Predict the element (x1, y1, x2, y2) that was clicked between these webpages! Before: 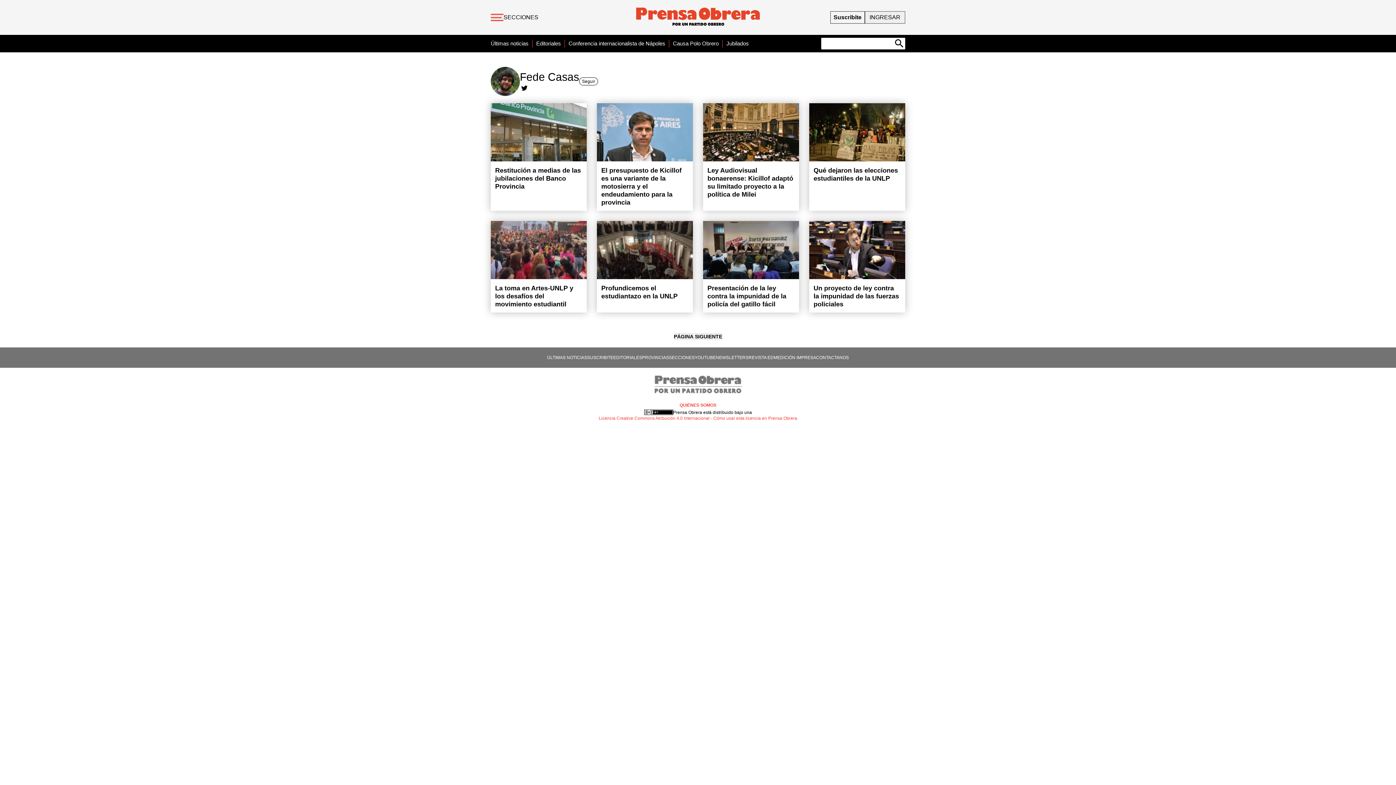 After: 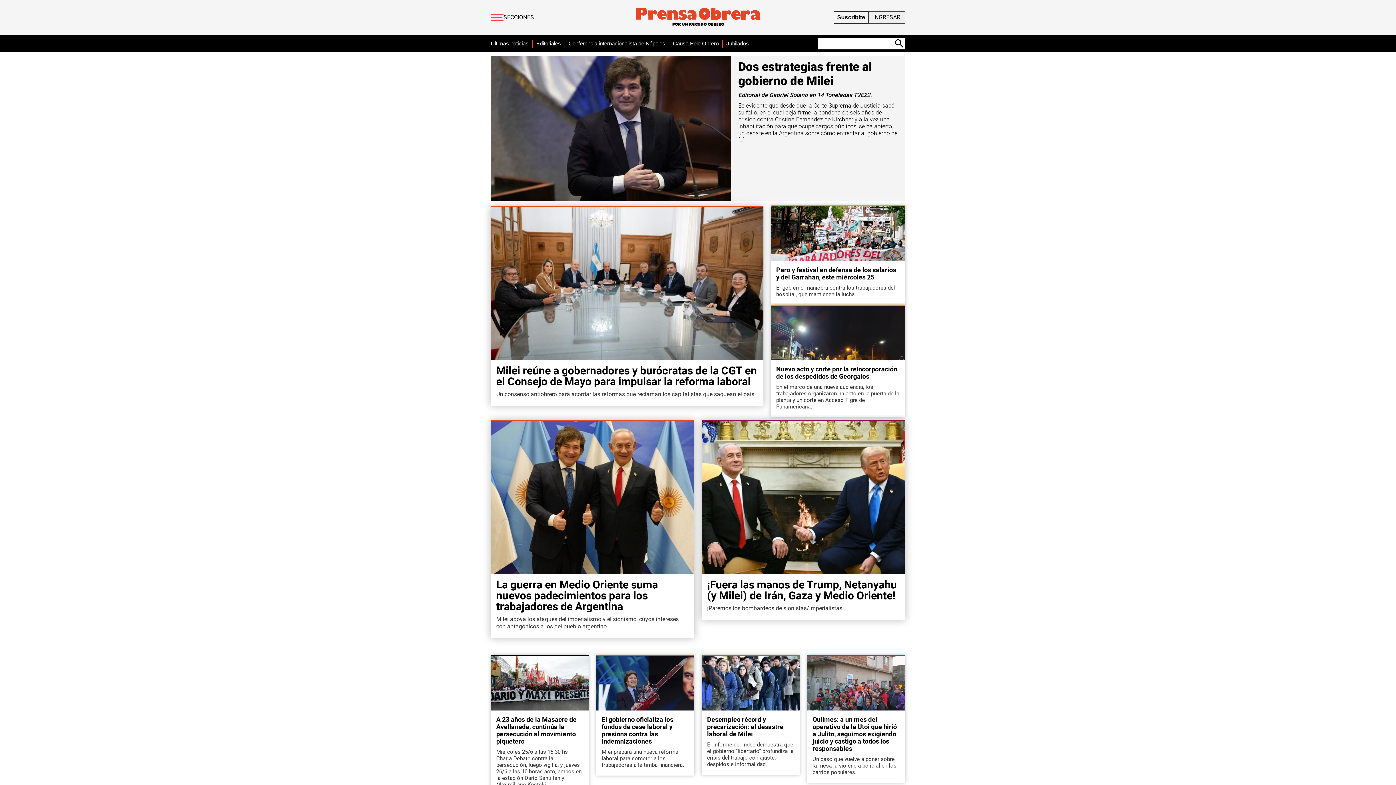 Action: bbox: (636, 7, 759, 27)